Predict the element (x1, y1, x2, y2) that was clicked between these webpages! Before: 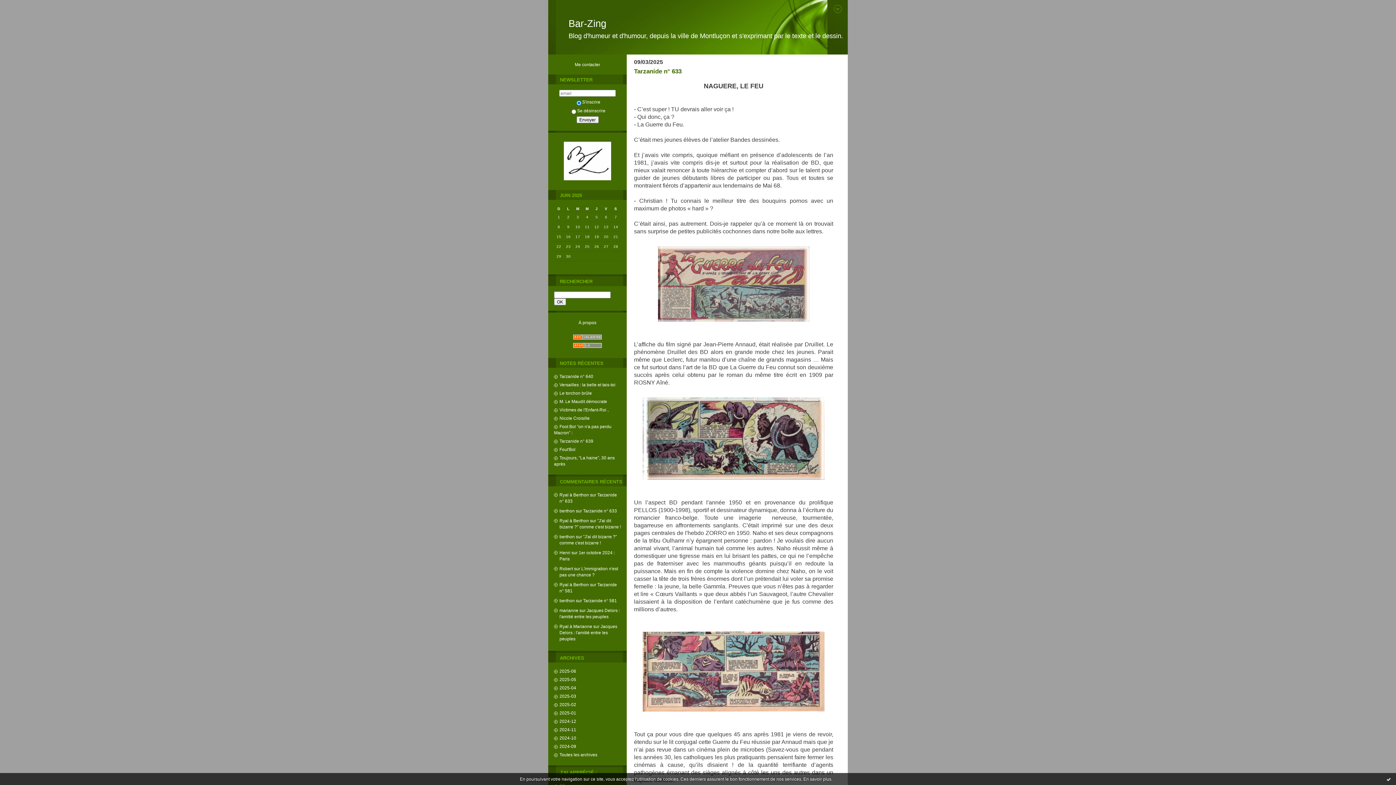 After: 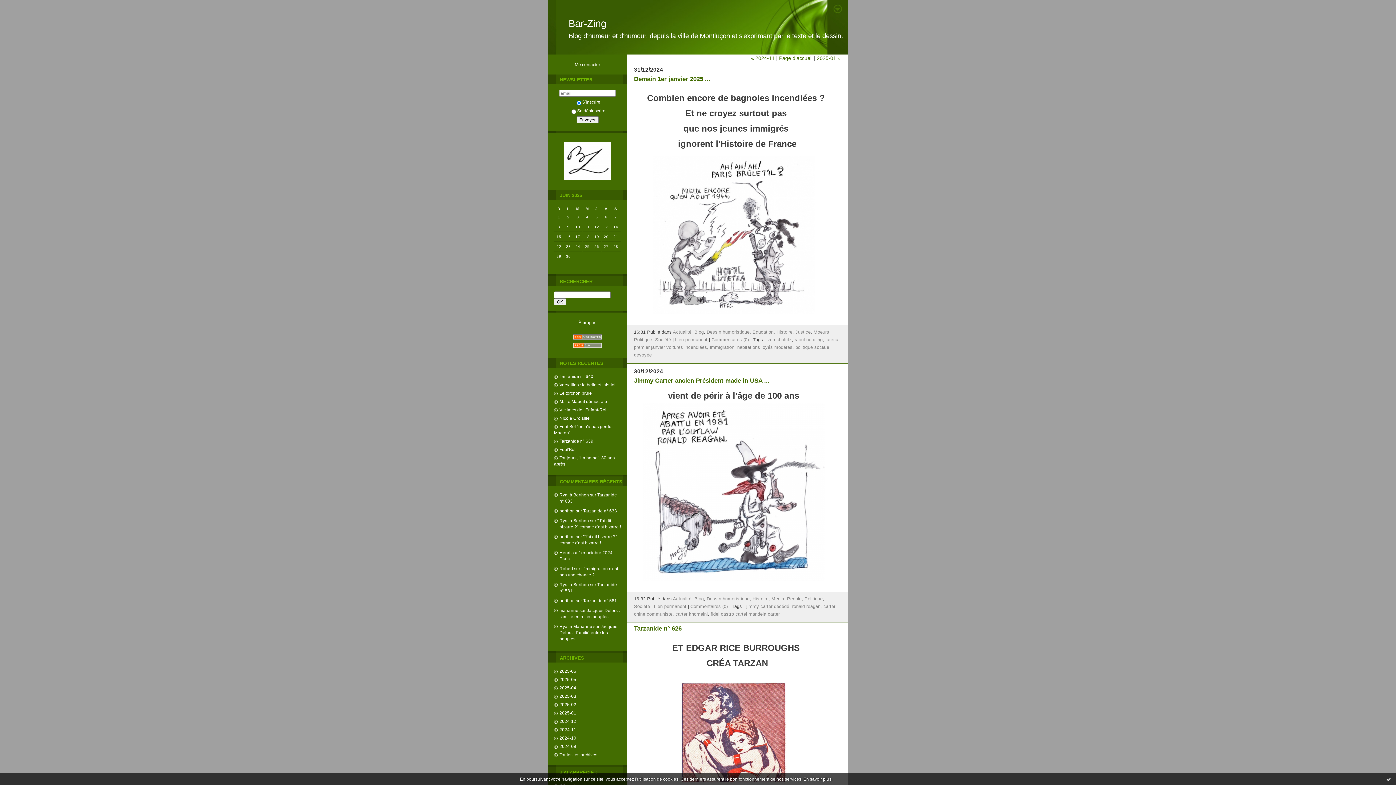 Action: bbox: (554, 719, 576, 723) label: 2024-12